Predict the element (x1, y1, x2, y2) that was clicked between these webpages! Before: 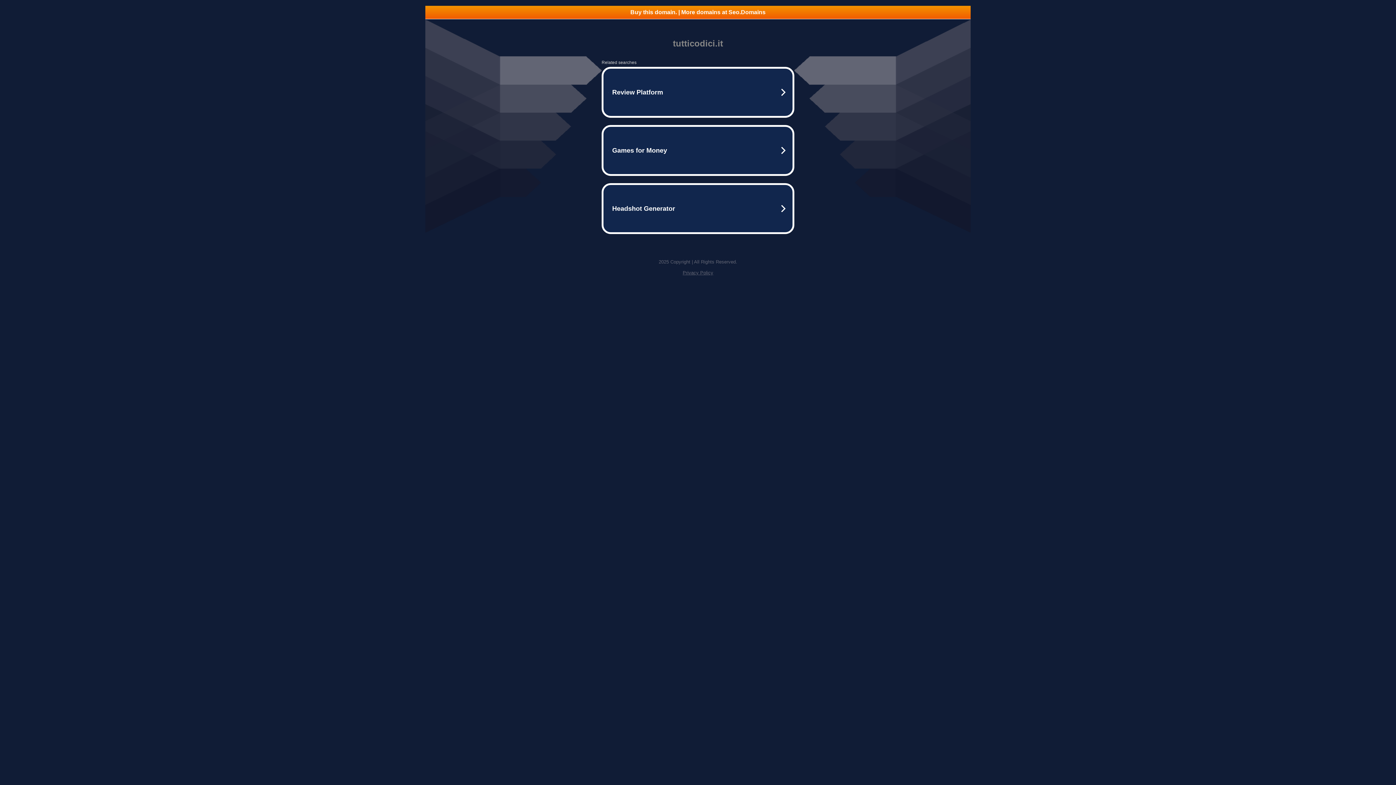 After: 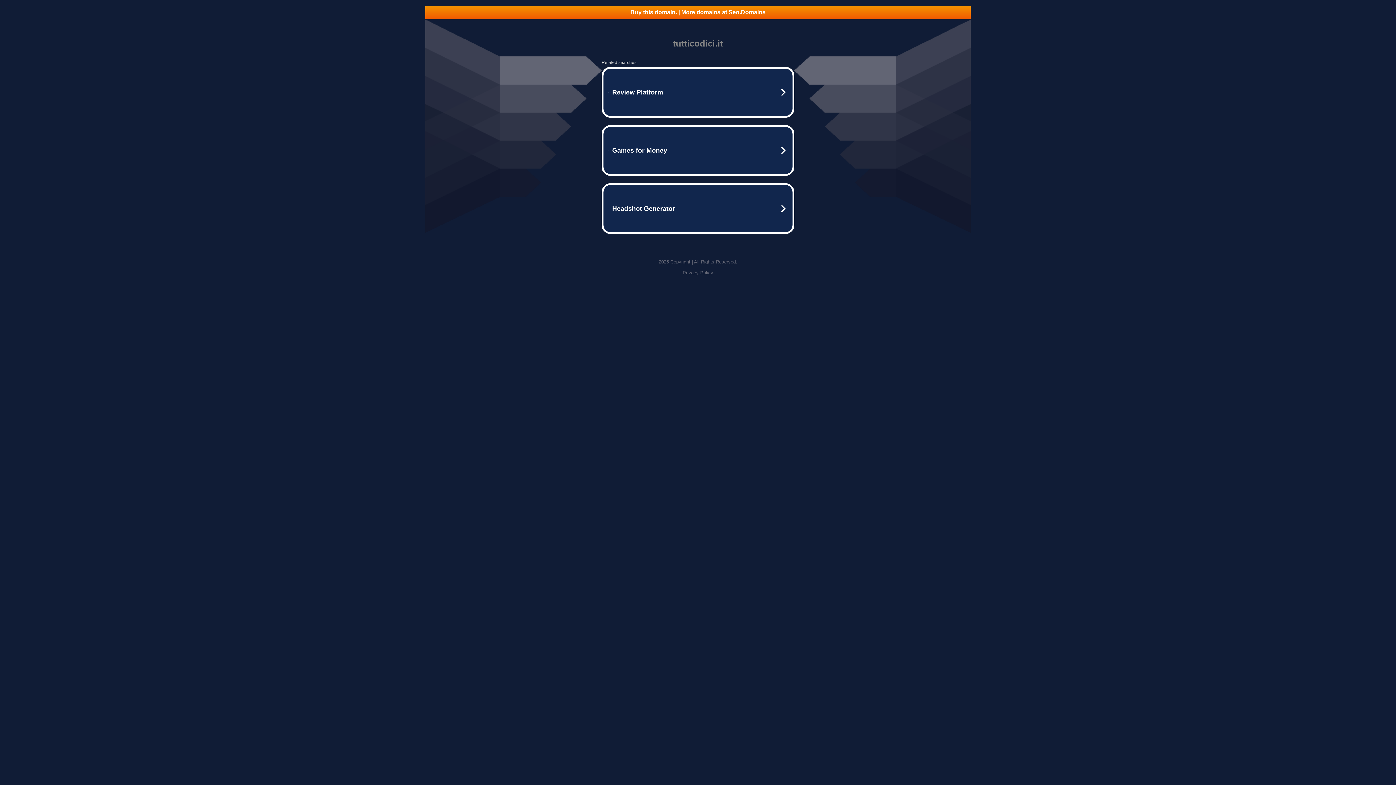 Action: label: Privacy Policy bbox: (682, 270, 713, 275)